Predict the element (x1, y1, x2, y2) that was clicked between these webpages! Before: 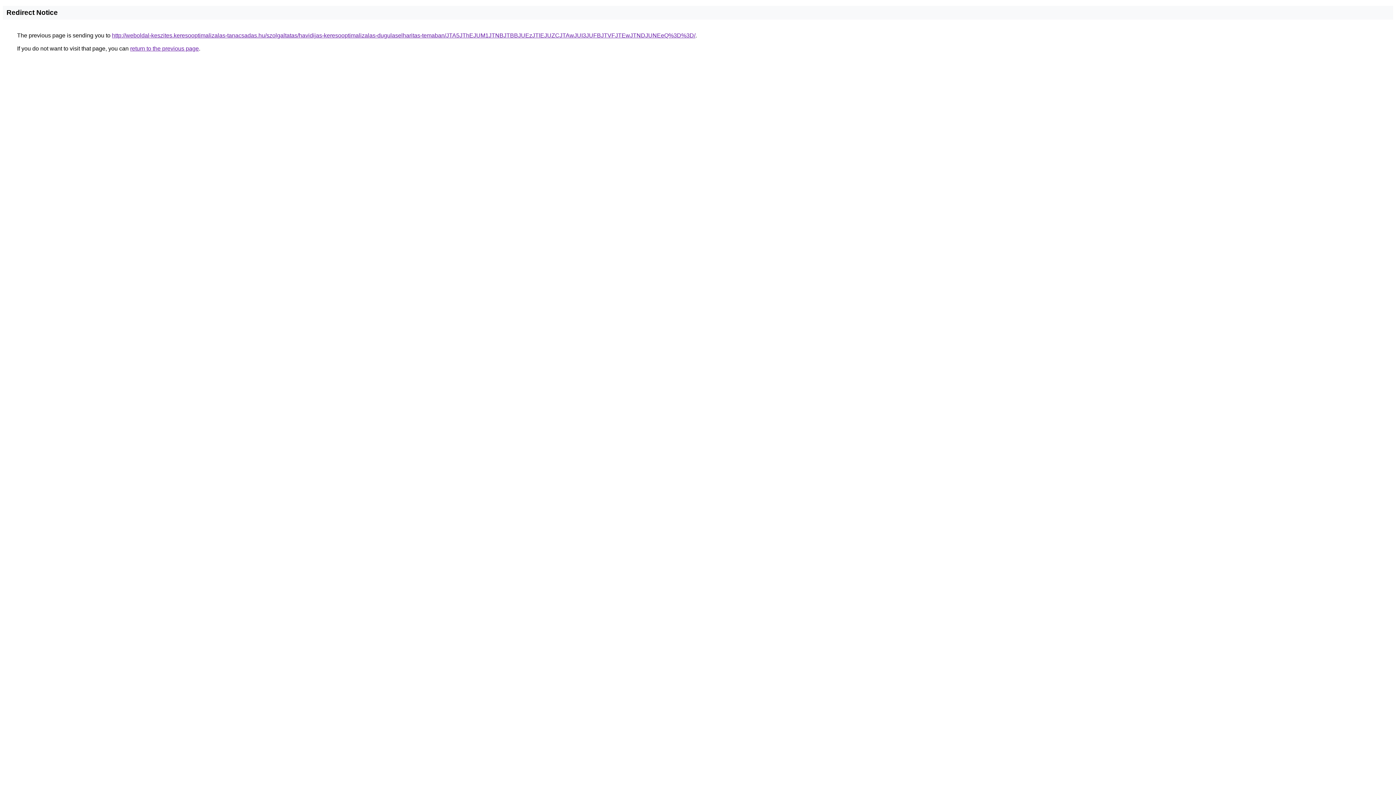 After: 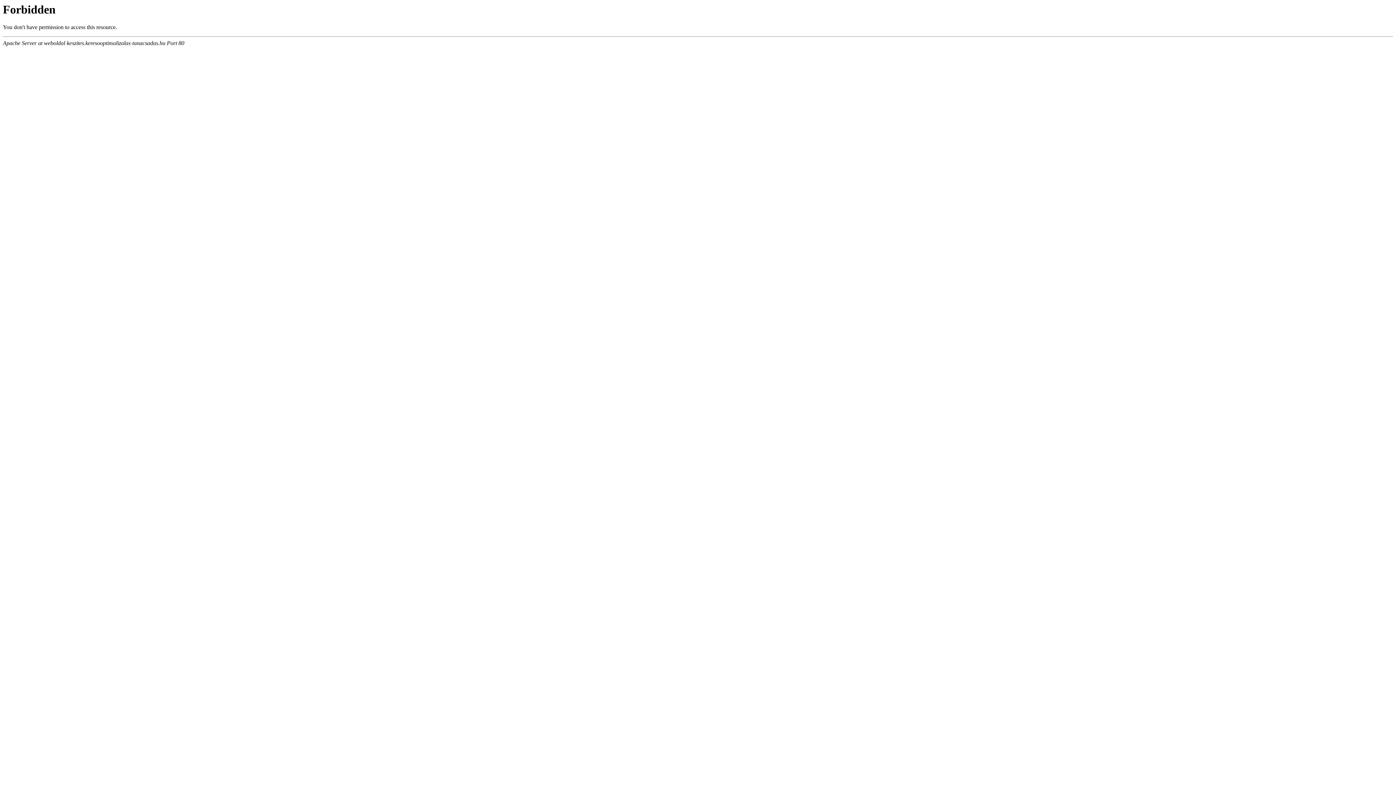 Action: label: http://weboldal-keszites.keresooptimalizalas-tanacsadas.hu/szolgaltatas/havidijas-keresooptimalizalas-dugulaselharitas-temaban/JTA5JThEJUM1JTNBJTBBJUEzJTlEJUZCJTAwJUI3JUFBJTVFJTEwJTNDJUNEeQ%3D%3D/ bbox: (112, 32, 695, 38)